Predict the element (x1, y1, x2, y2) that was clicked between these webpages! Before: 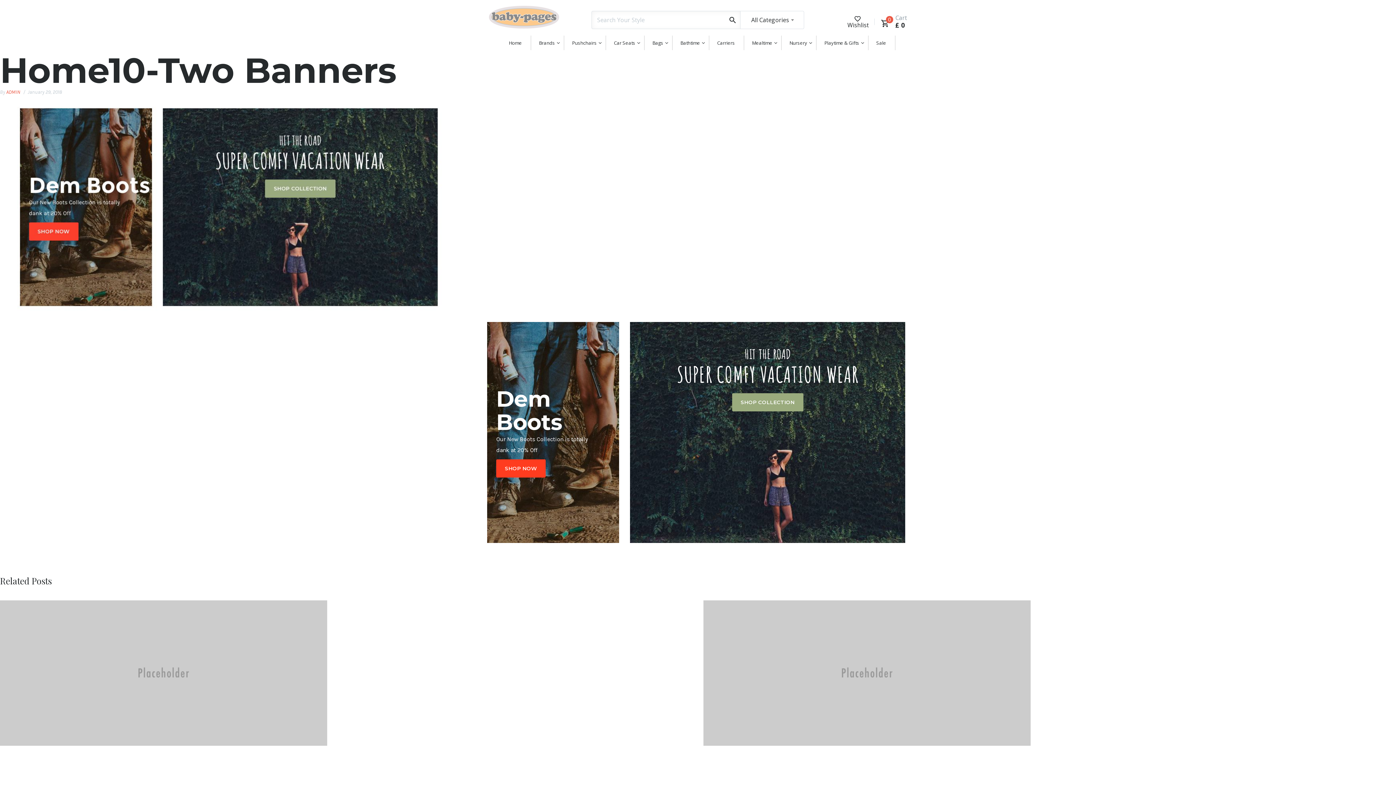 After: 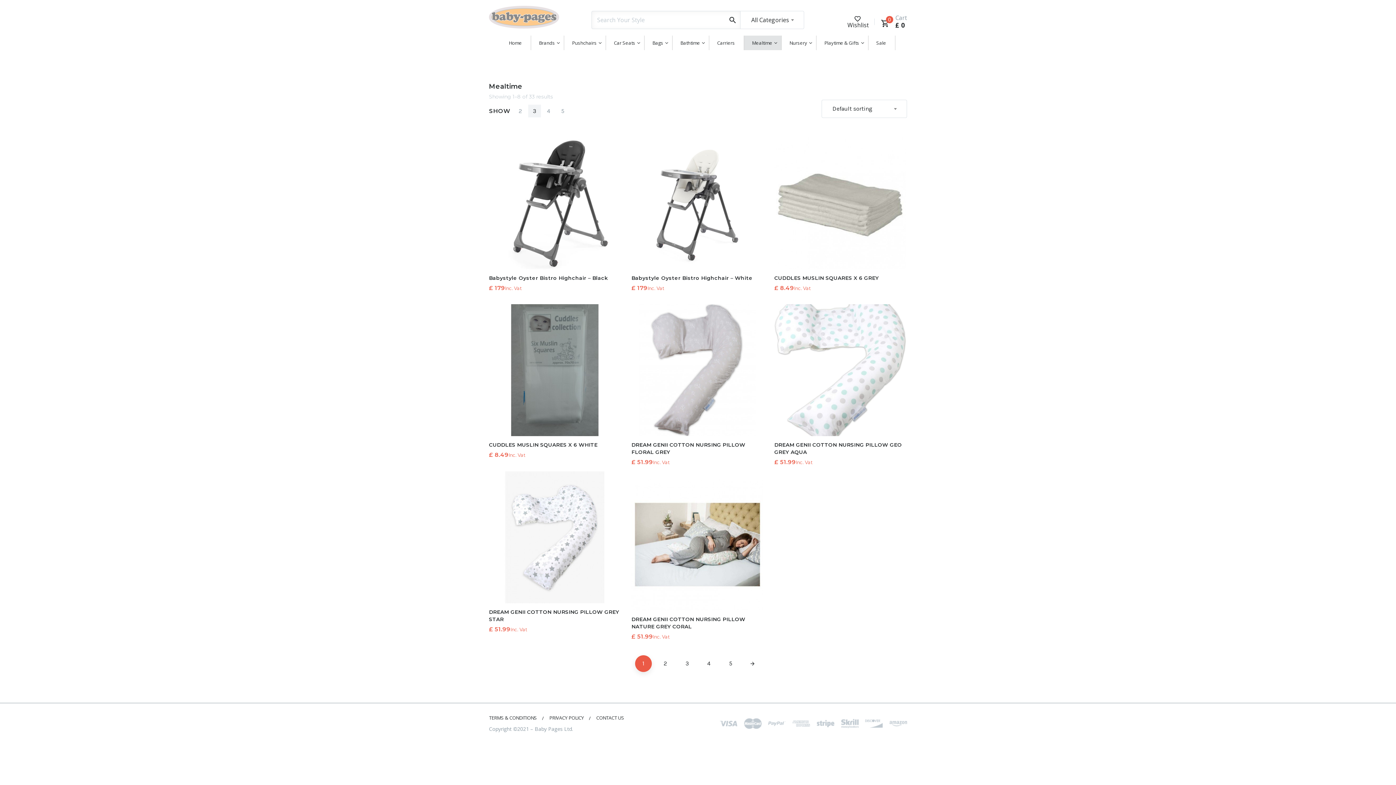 Action: label: Mealtime bbox: (744, 35, 781, 50)